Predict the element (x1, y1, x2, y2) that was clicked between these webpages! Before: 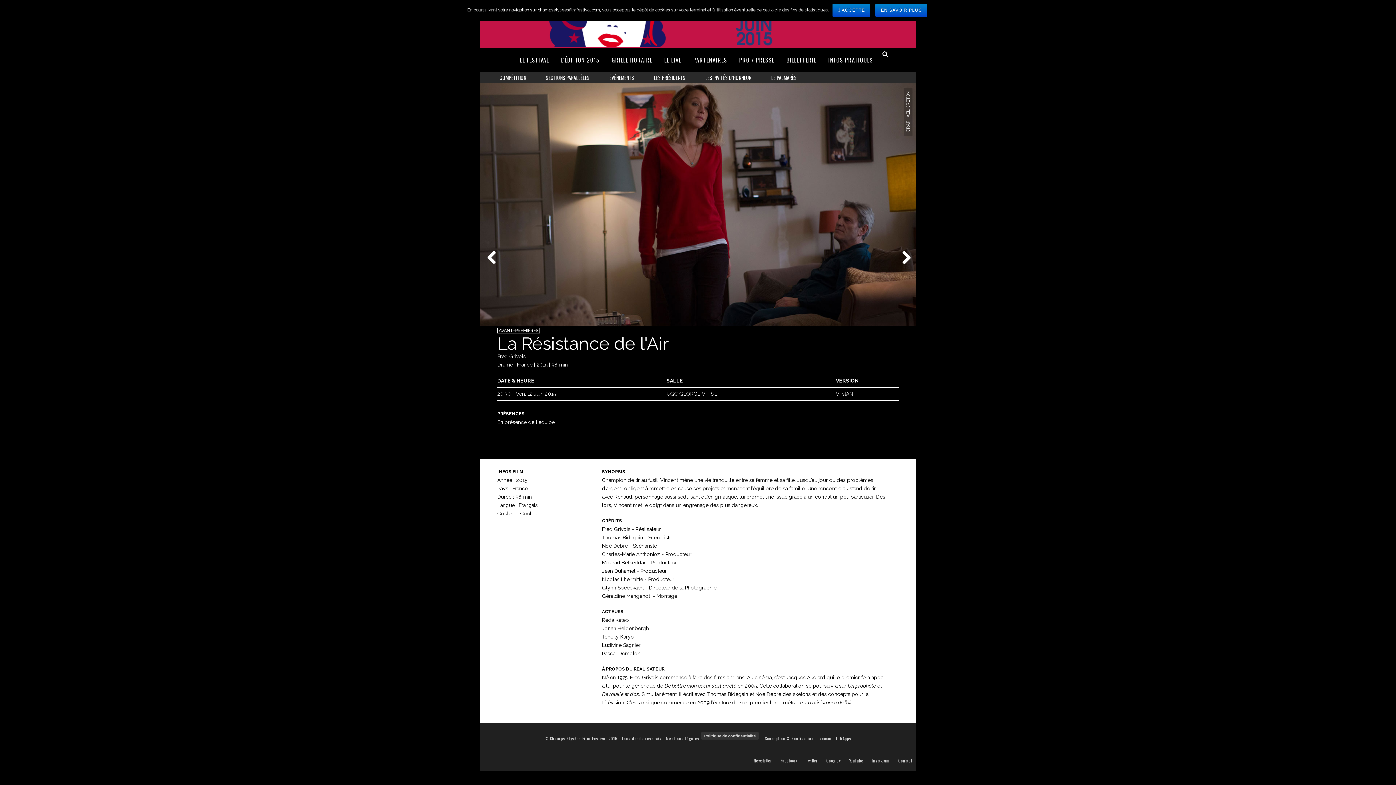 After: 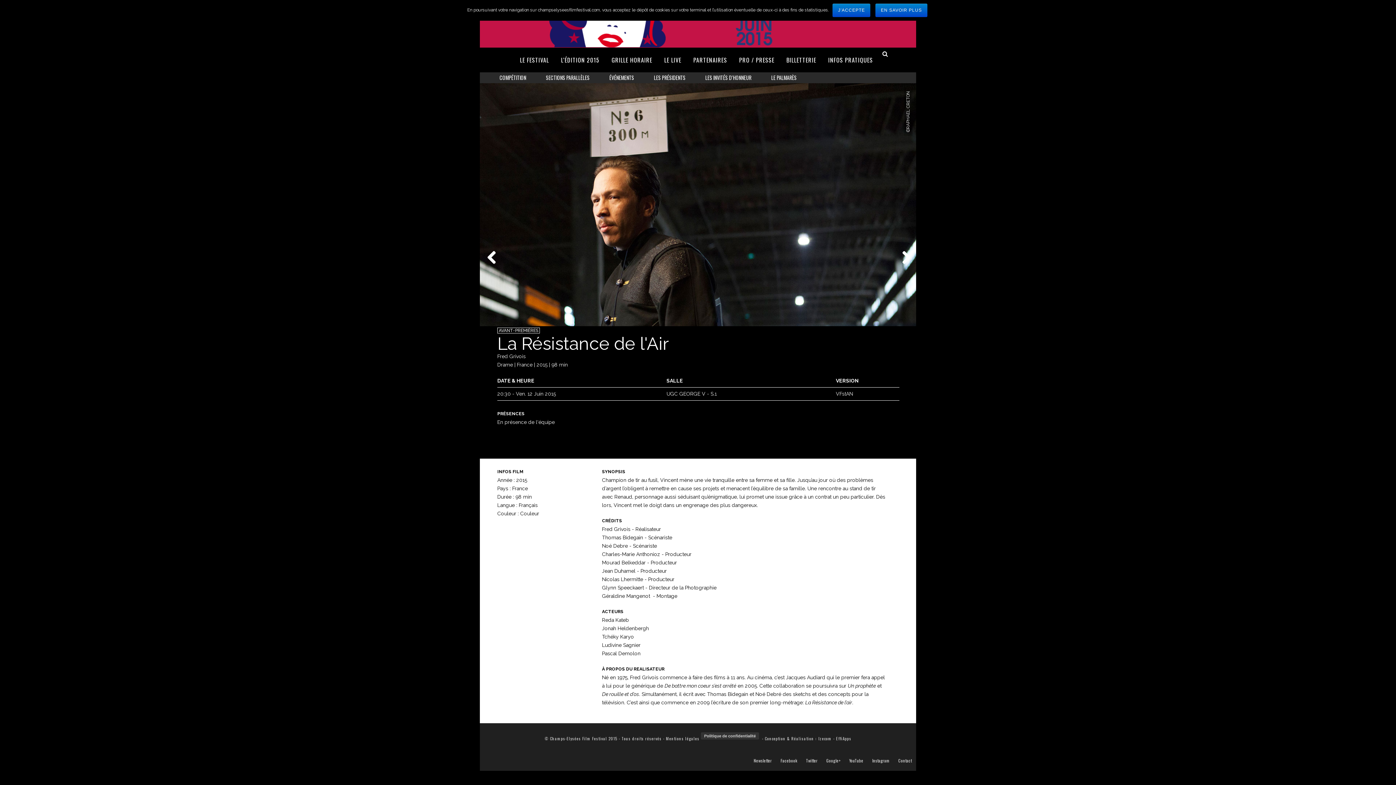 Action: bbox: (836, 445, 851, 450) label: EffiApps